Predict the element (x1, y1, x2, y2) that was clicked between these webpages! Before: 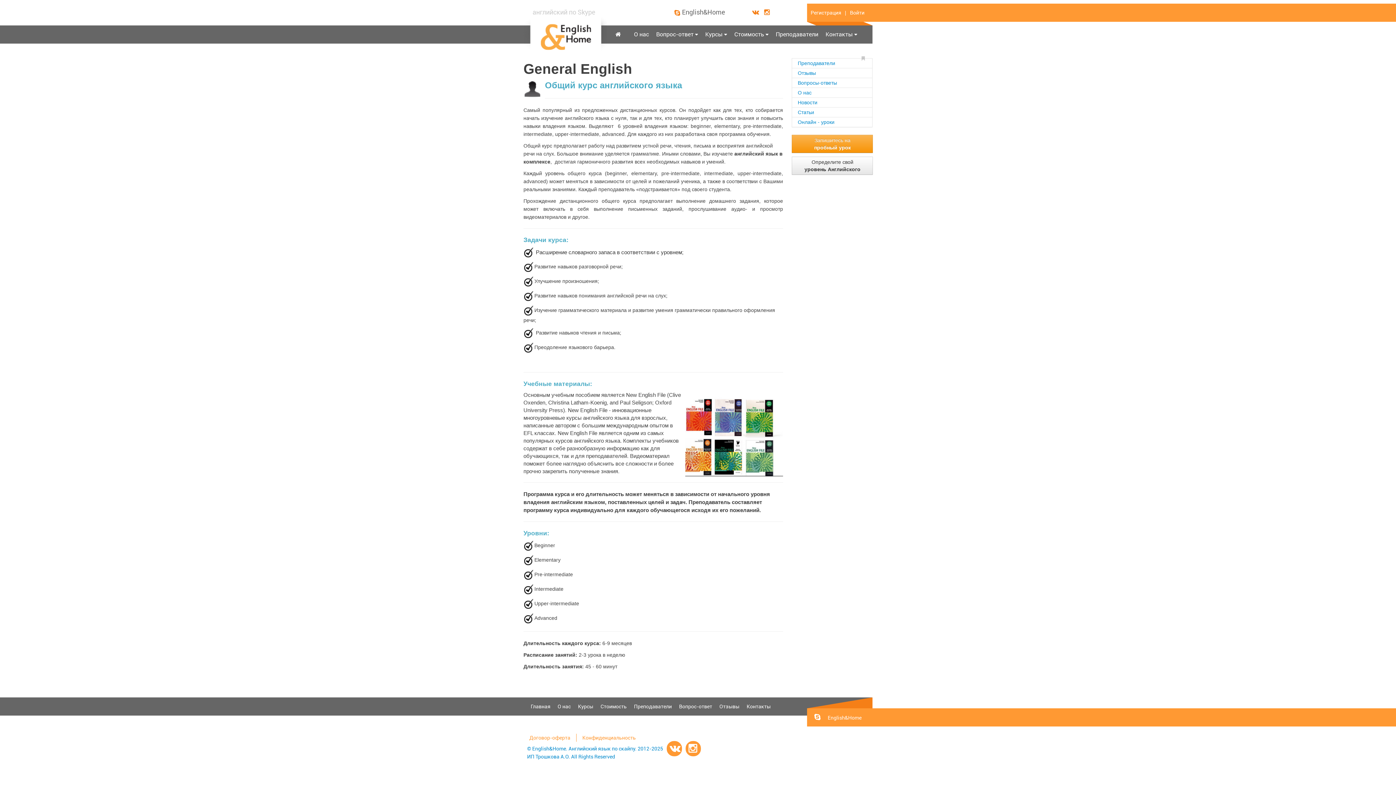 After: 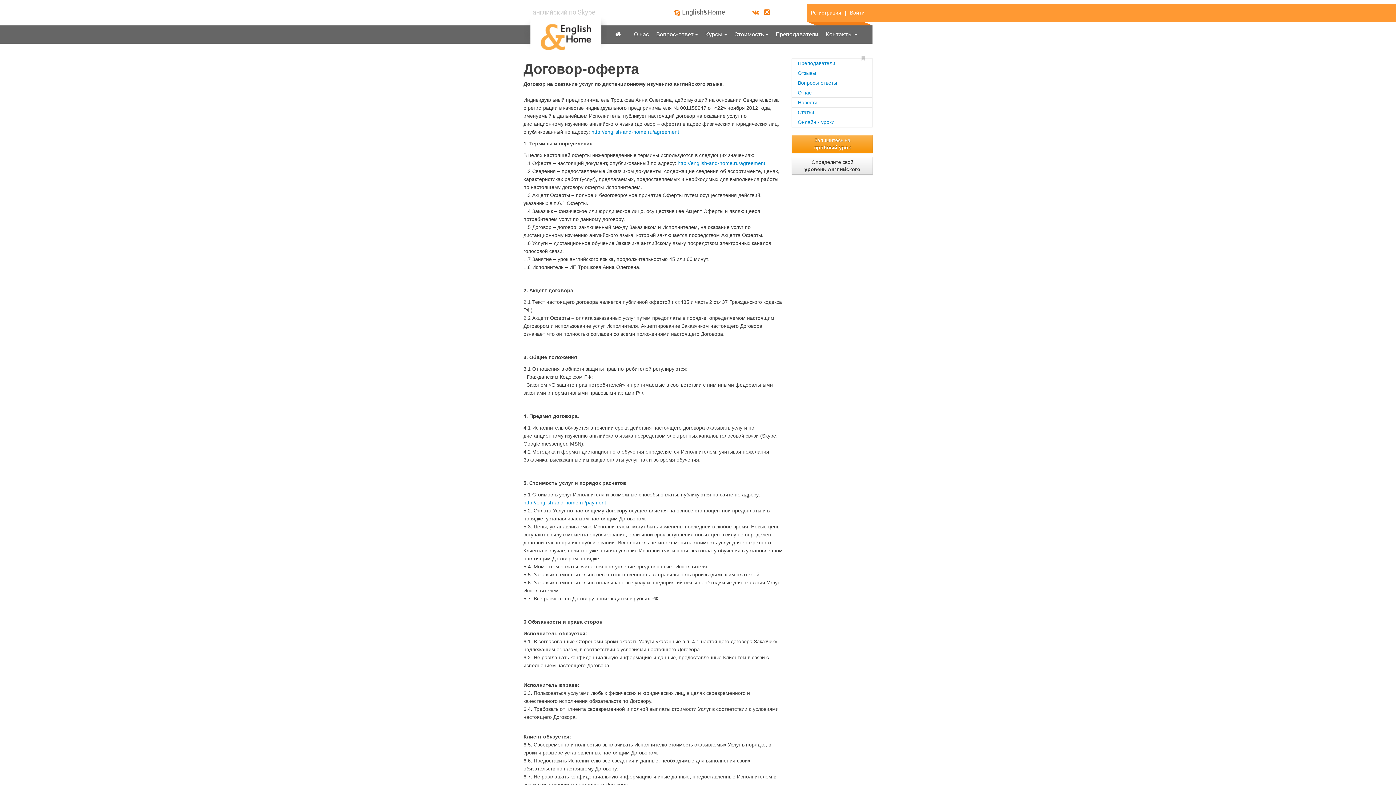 Action: label: Договор-оферта bbox: (523, 735, 570, 741)